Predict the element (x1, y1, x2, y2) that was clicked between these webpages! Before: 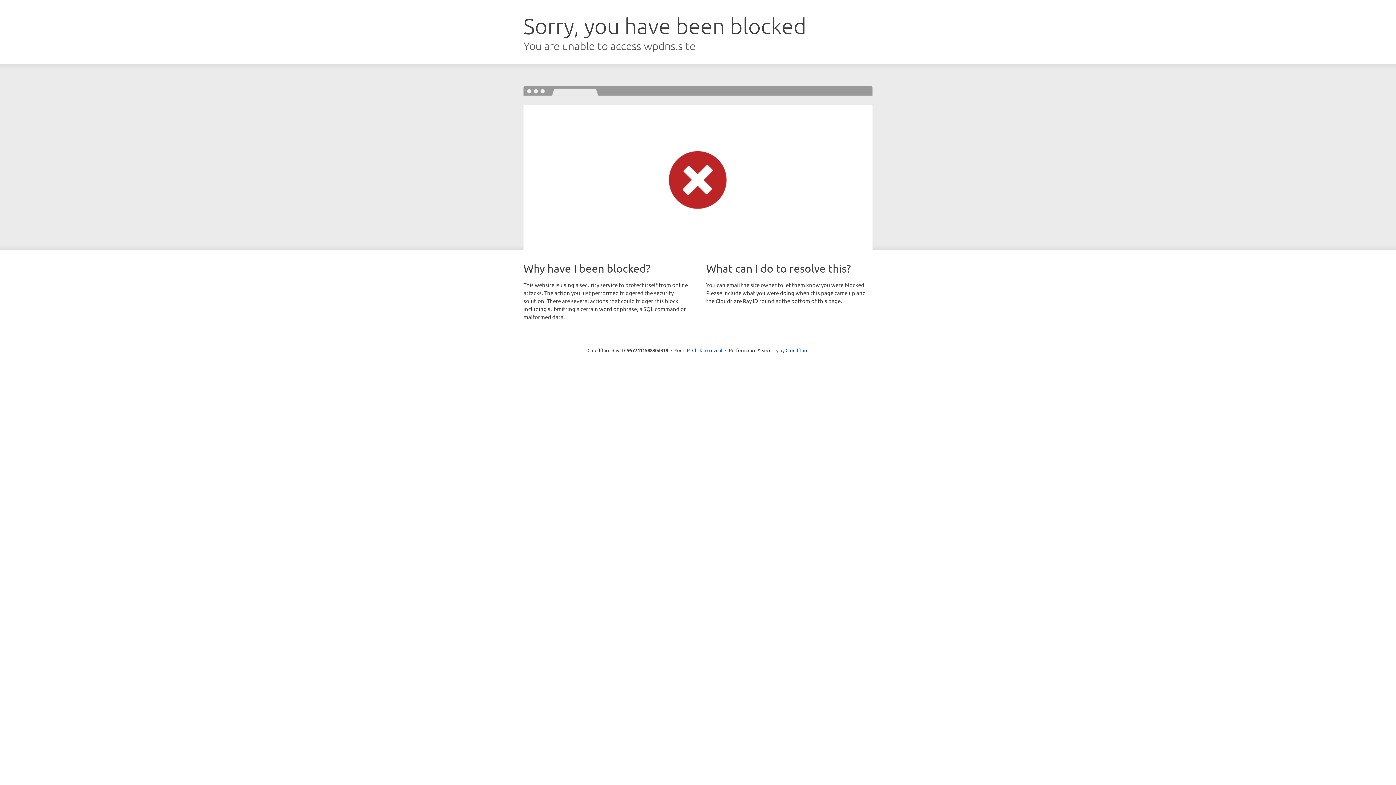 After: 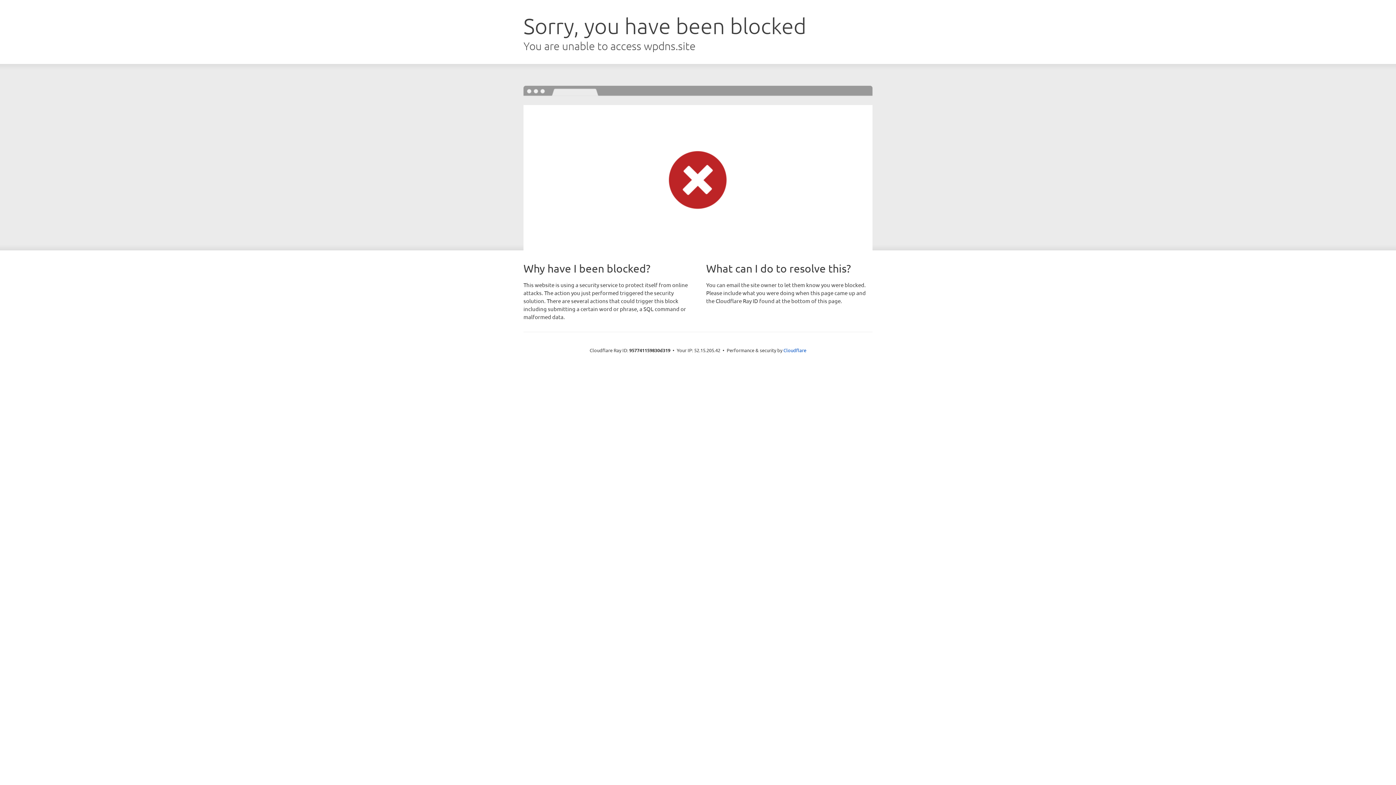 Action: bbox: (692, 346, 722, 353) label: Click to reveal